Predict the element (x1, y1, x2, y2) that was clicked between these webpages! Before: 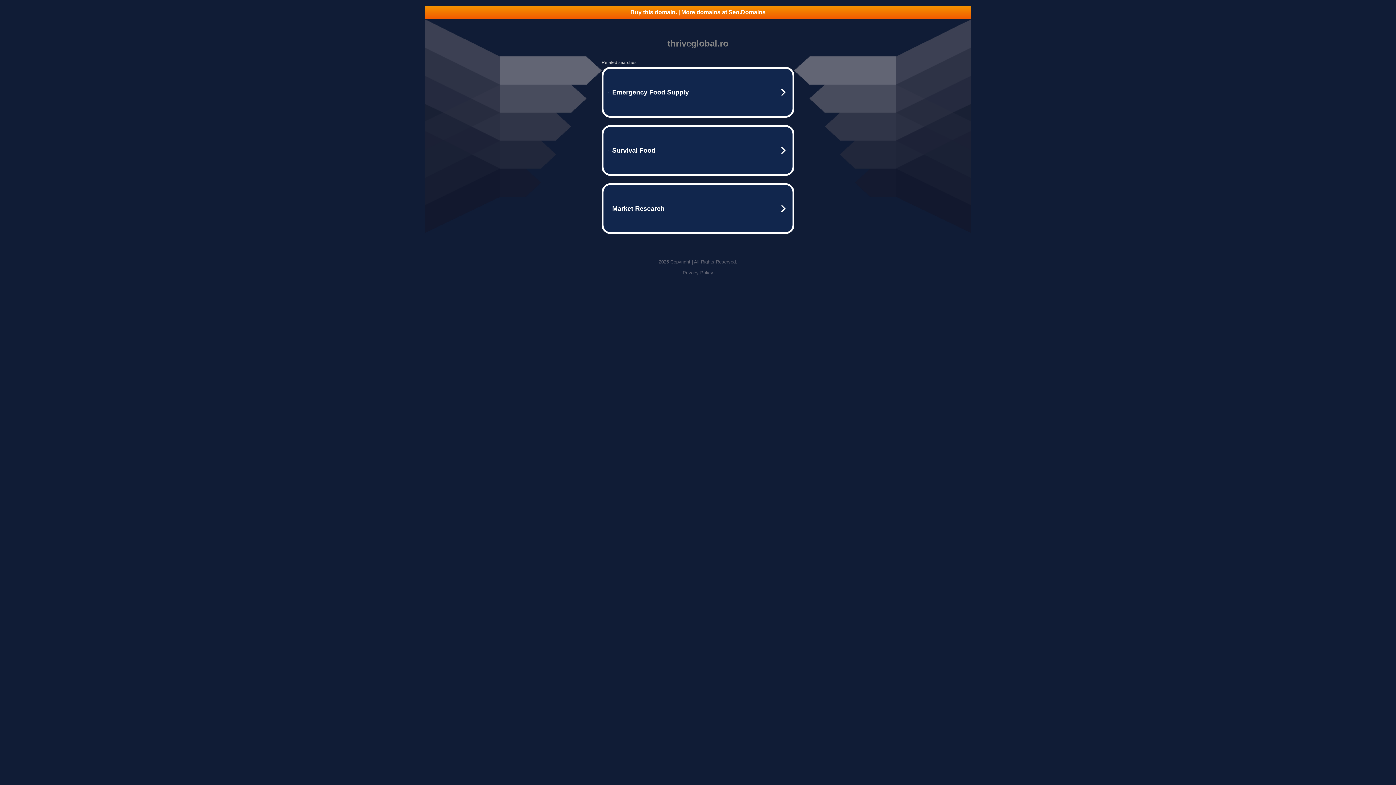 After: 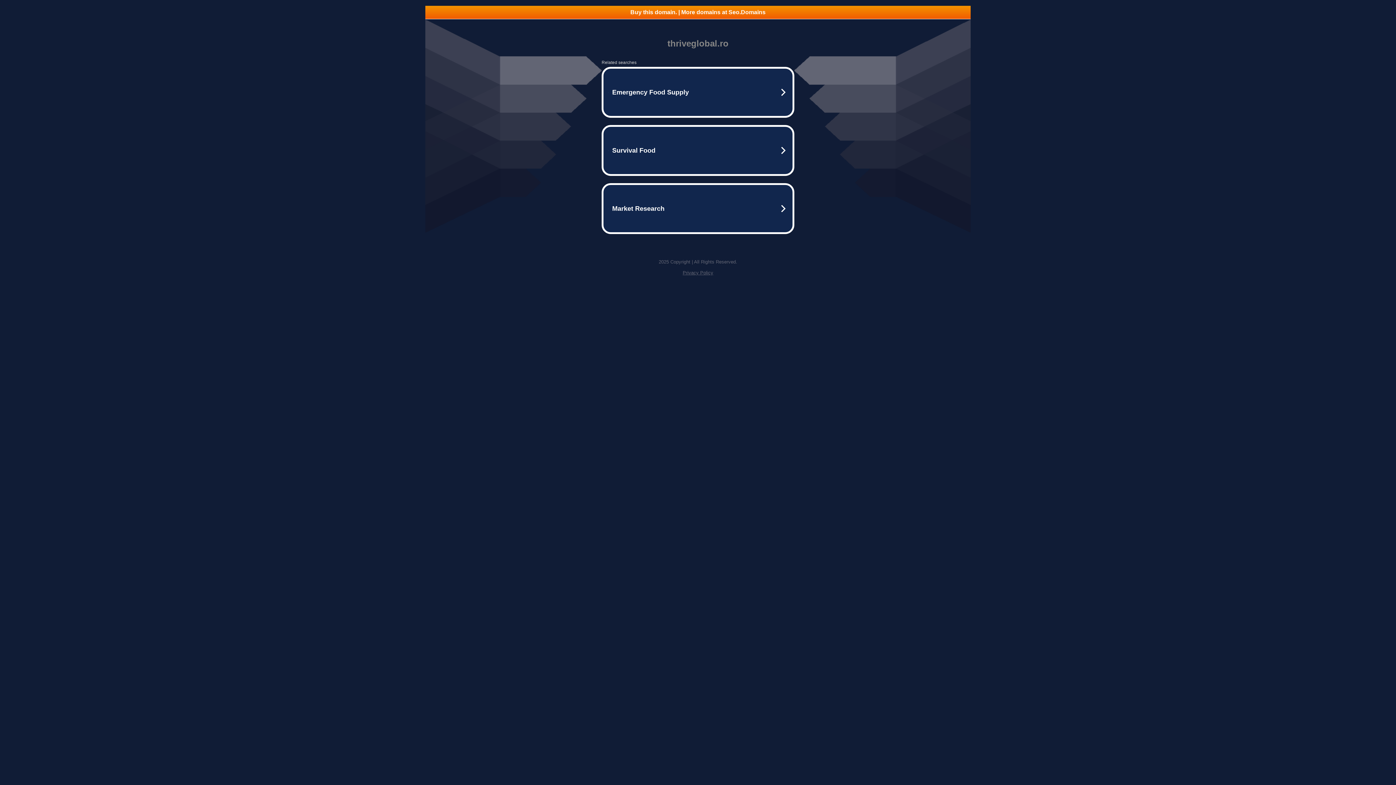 Action: label: Privacy Policy bbox: (682, 270, 713, 275)